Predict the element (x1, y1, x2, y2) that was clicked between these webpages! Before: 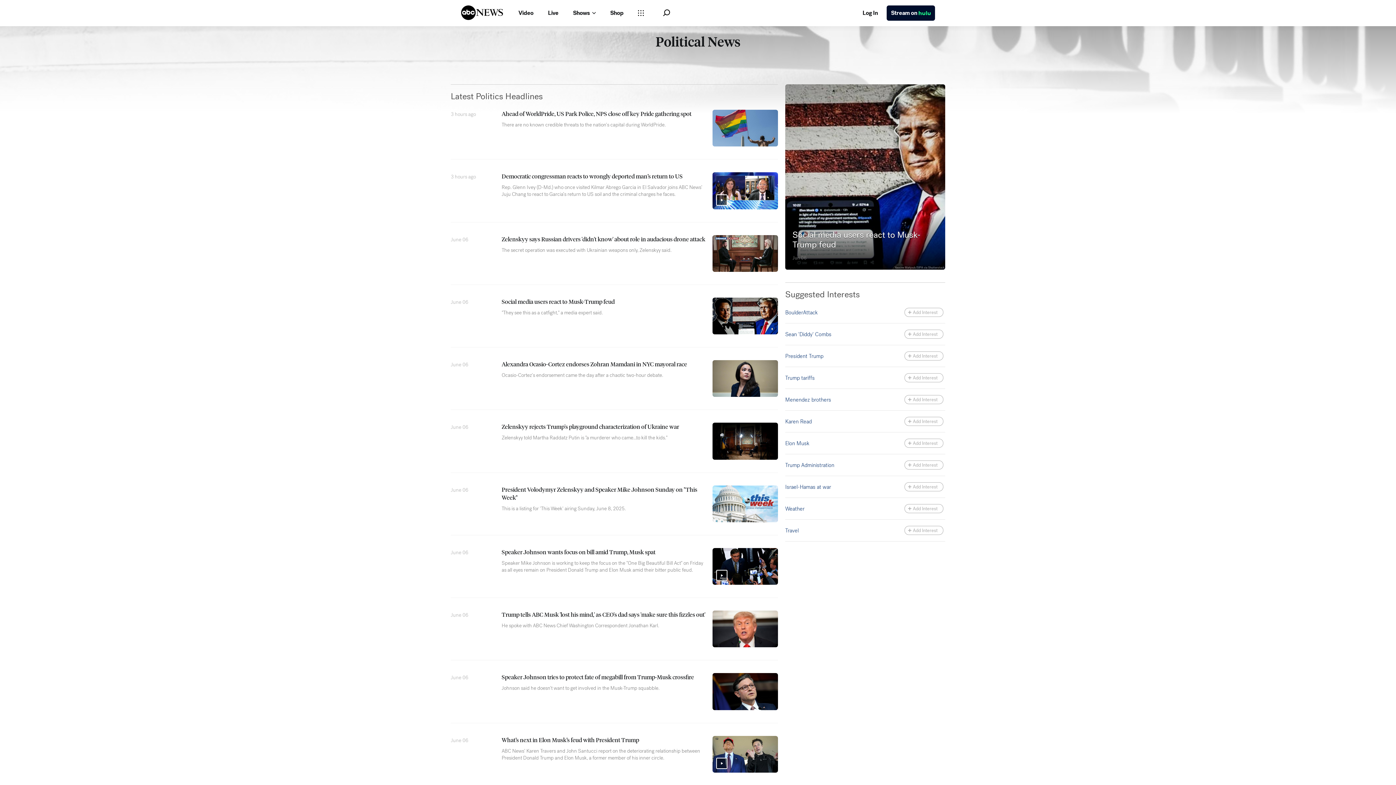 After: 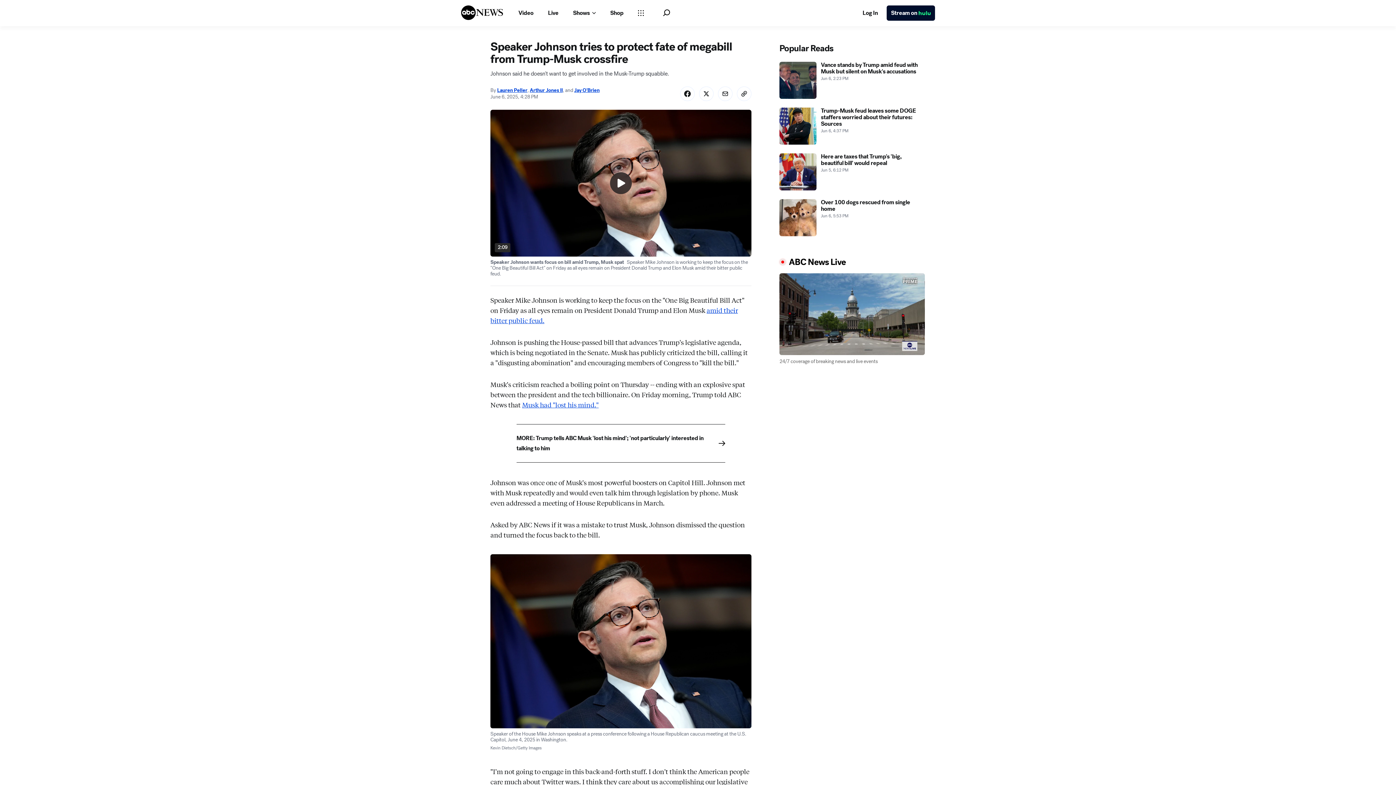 Action: bbox: (501, 673, 694, 681) label: Speaker Johnson tries to protect fate of megabill from Trump-Musk crossfire